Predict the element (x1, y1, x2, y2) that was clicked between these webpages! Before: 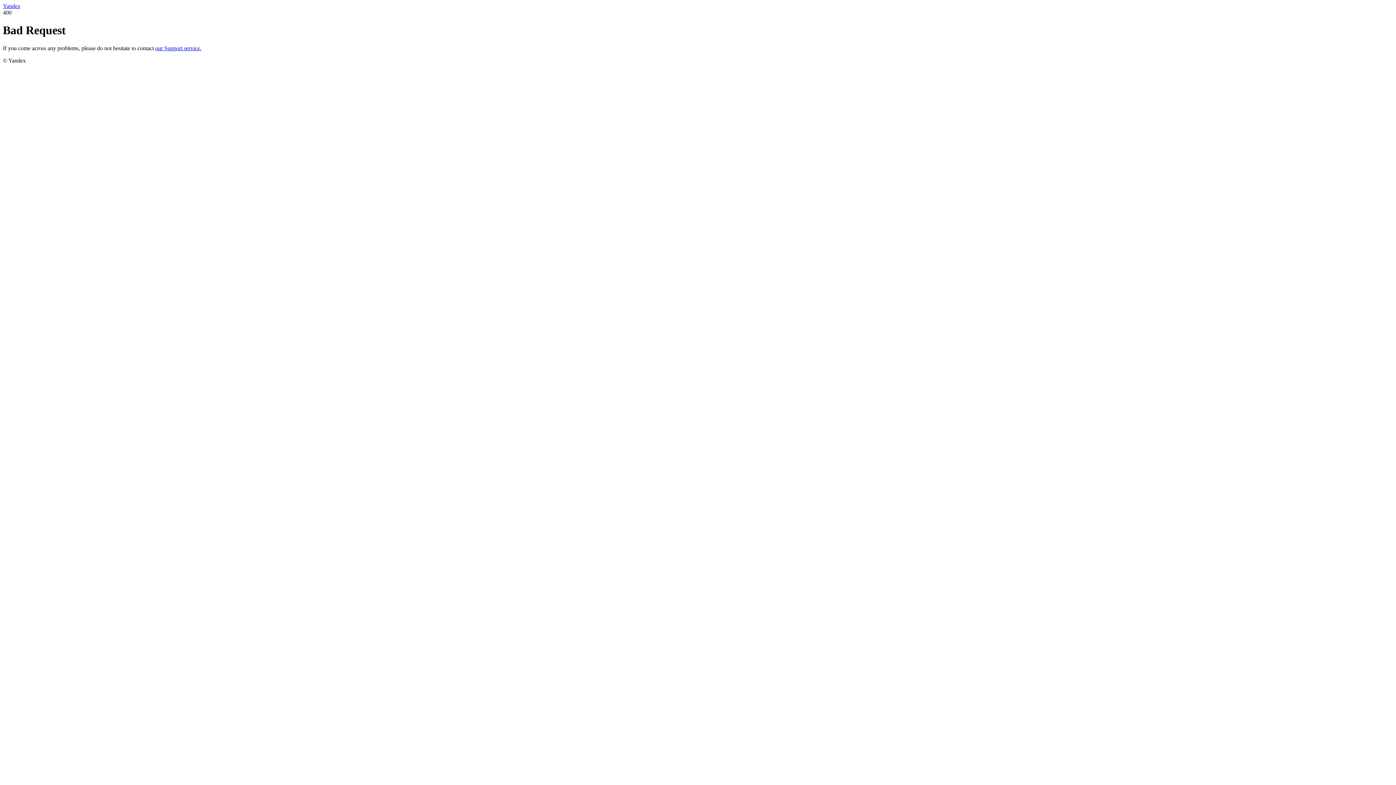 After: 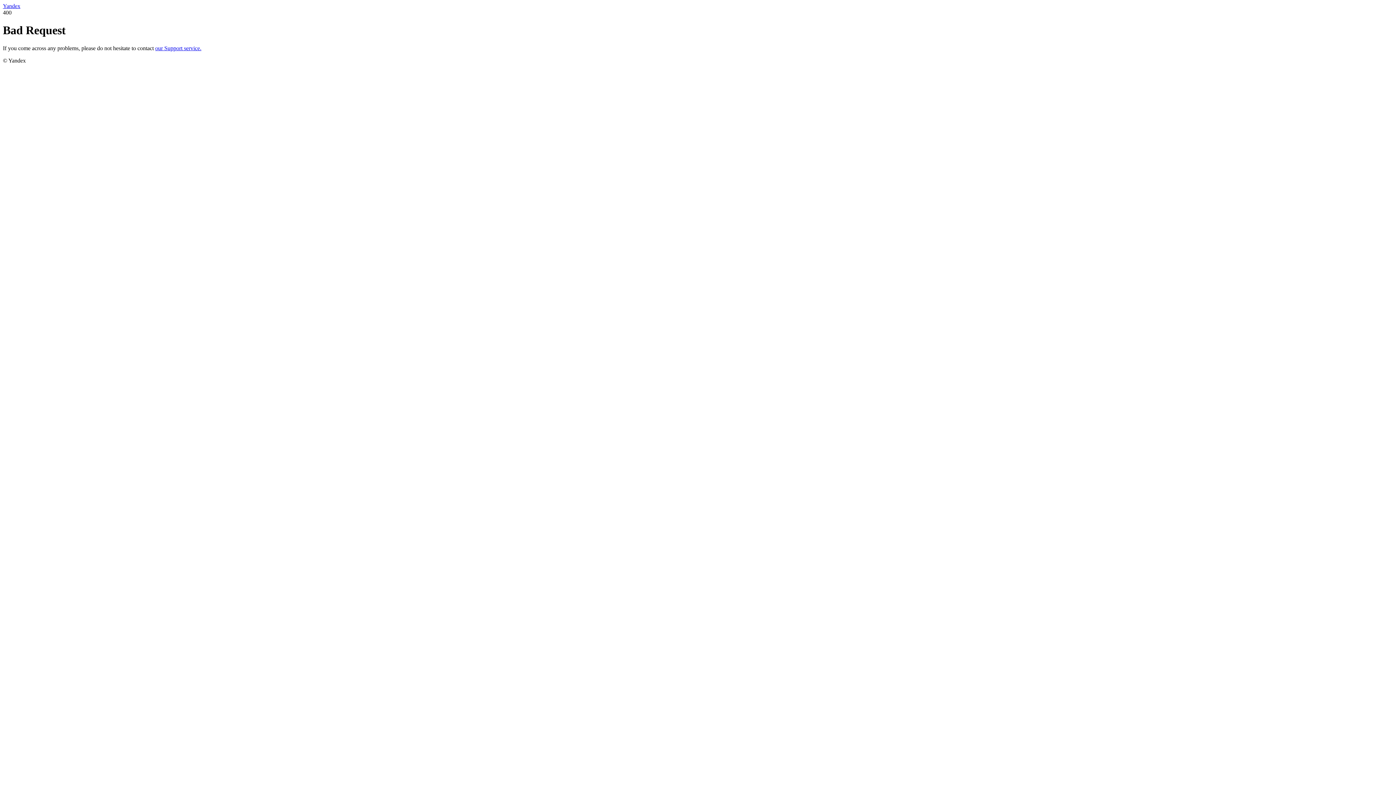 Action: bbox: (155, 45, 201, 51) label: our Support service.